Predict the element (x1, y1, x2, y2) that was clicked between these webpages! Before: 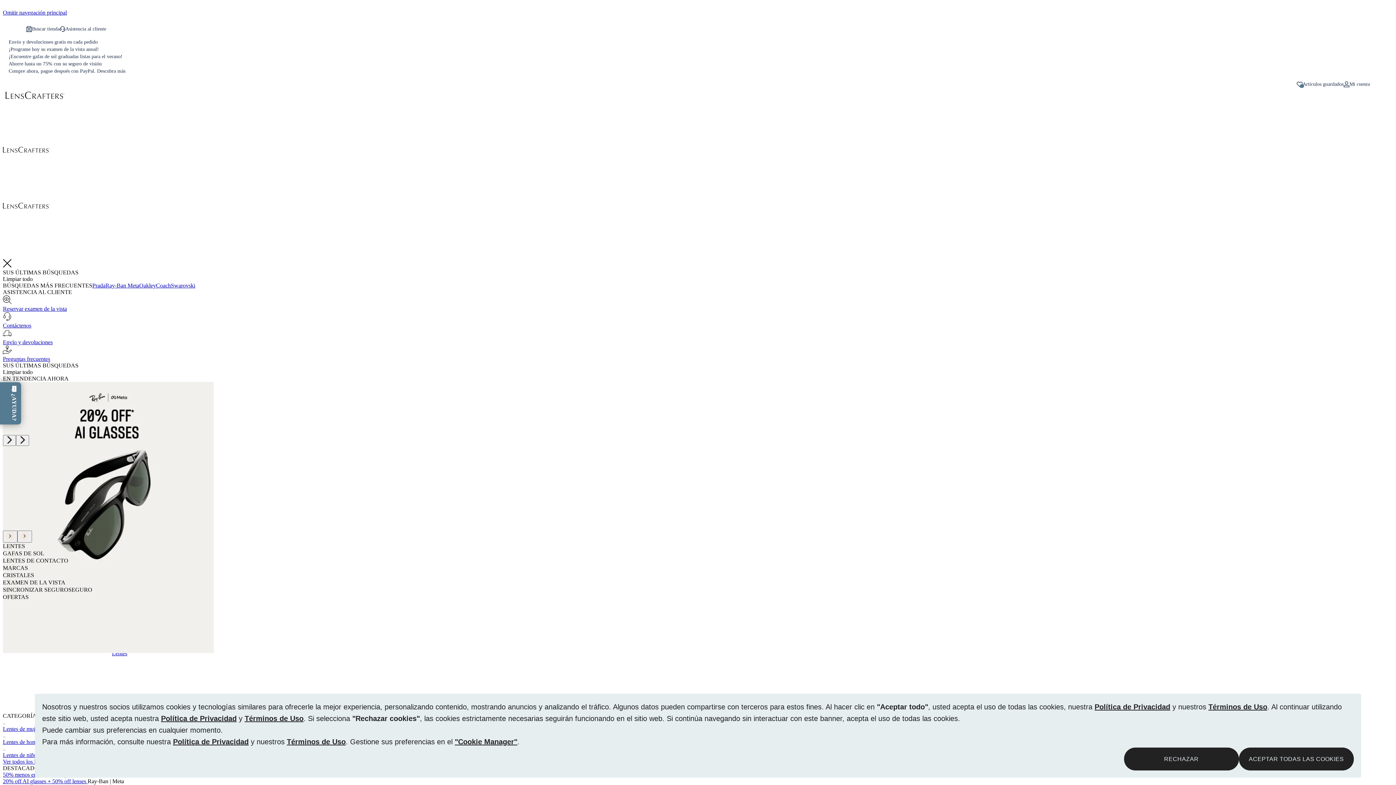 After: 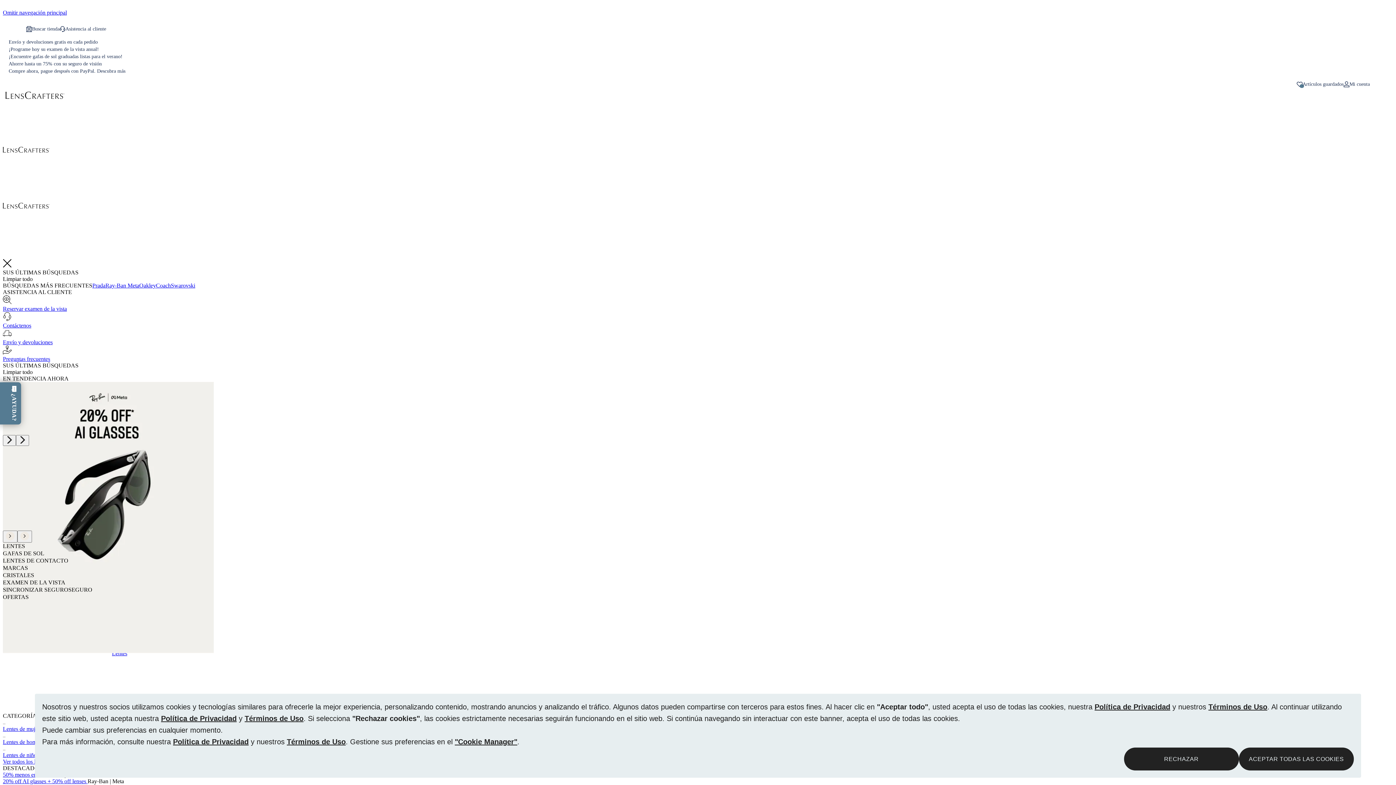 Action: label: MainNav Brands bbox: (2, 564, 28, 572)